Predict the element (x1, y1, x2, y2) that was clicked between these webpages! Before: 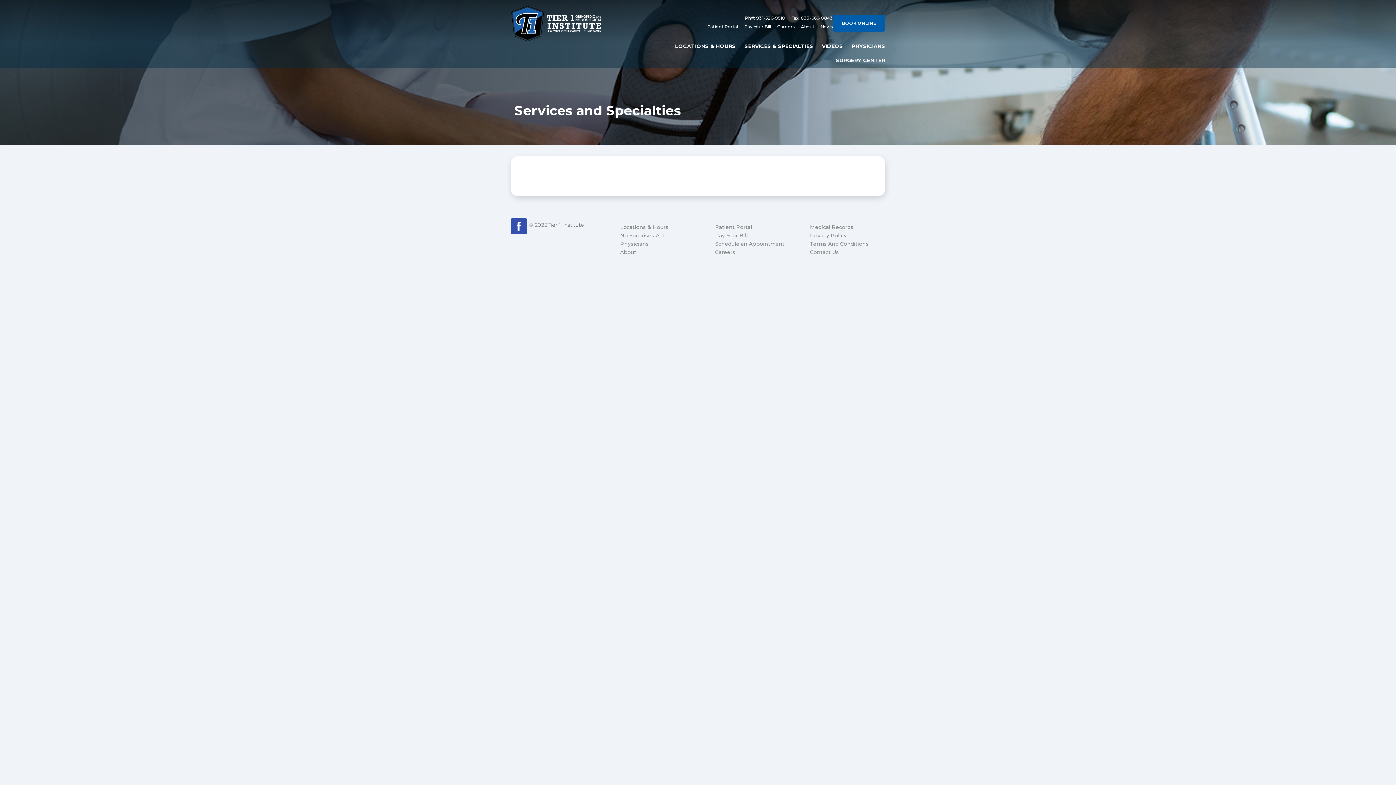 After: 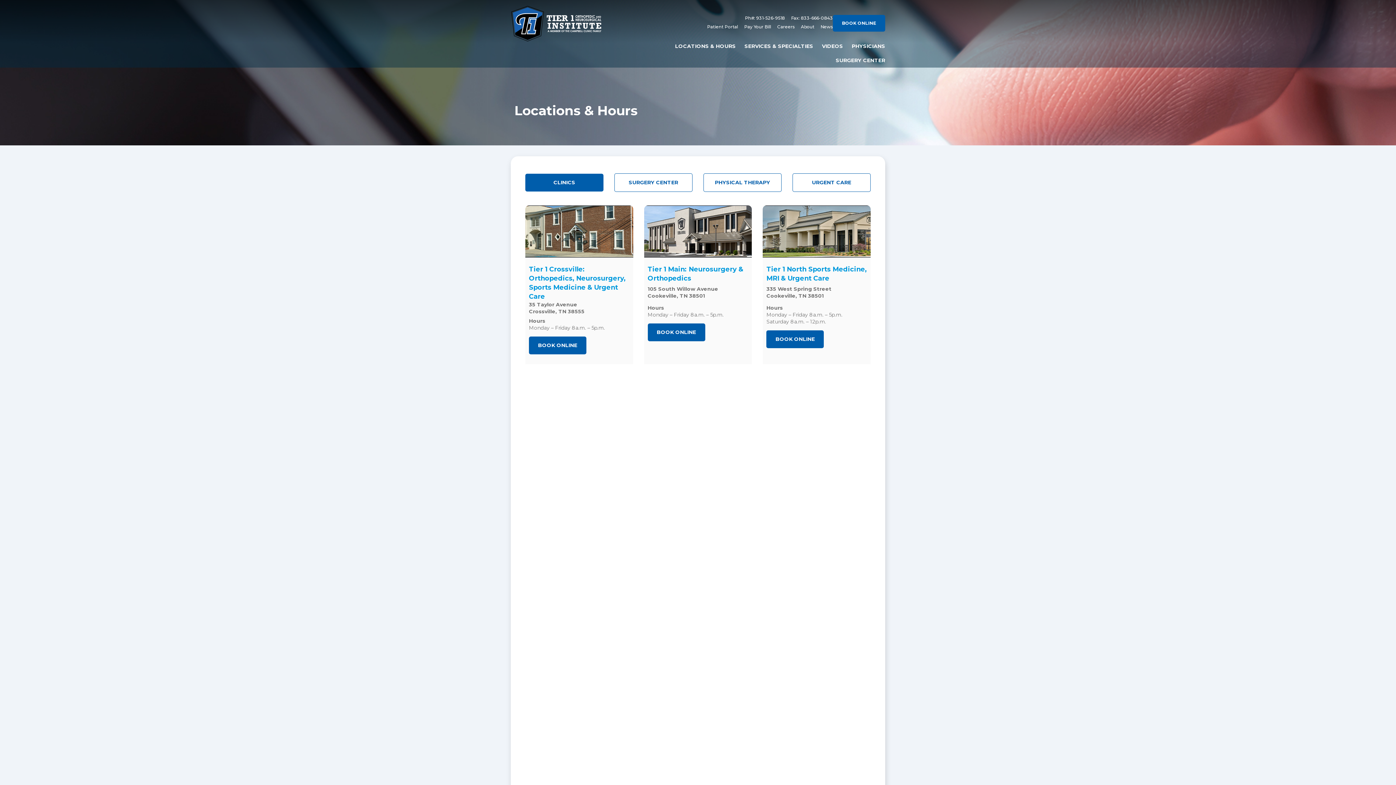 Action: label: Schedule an Appointment bbox: (715, 240, 784, 247)